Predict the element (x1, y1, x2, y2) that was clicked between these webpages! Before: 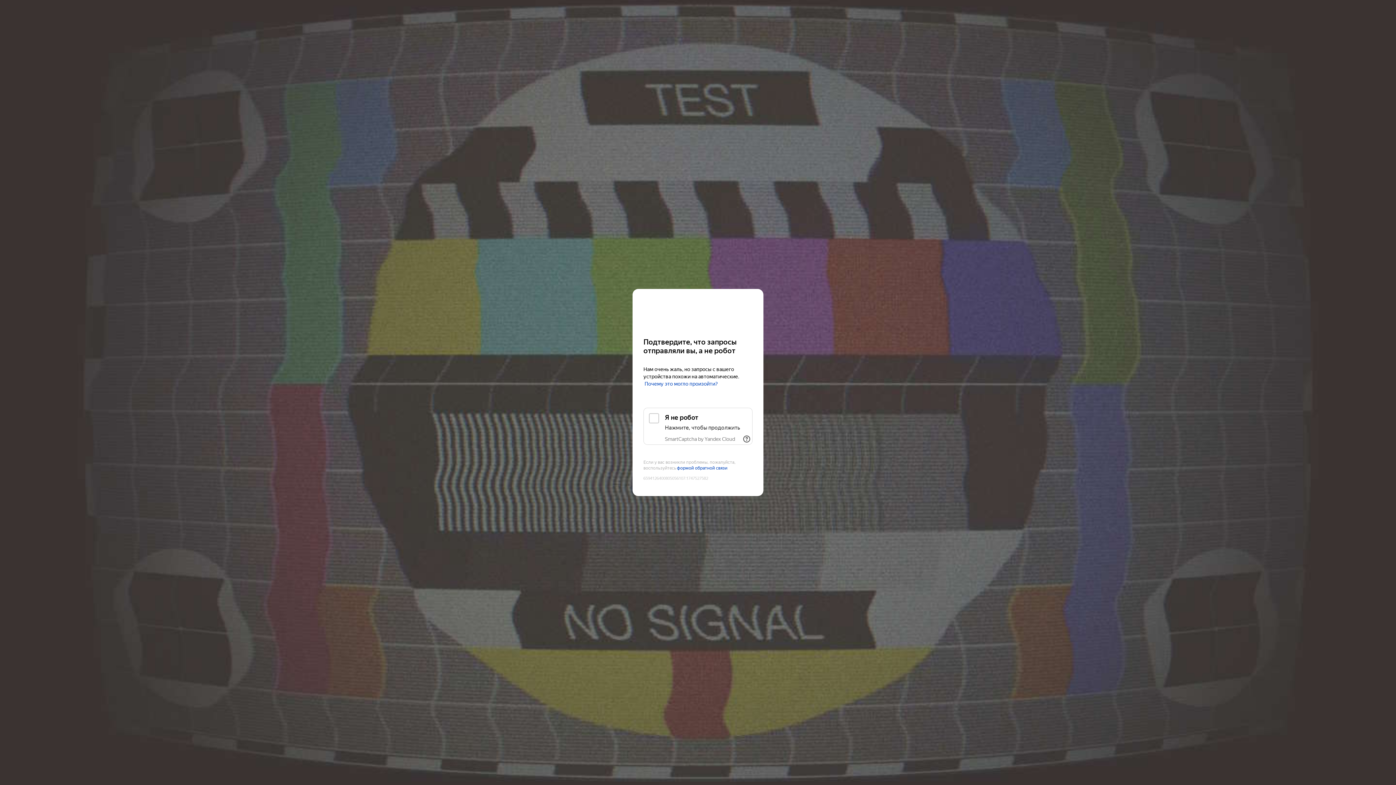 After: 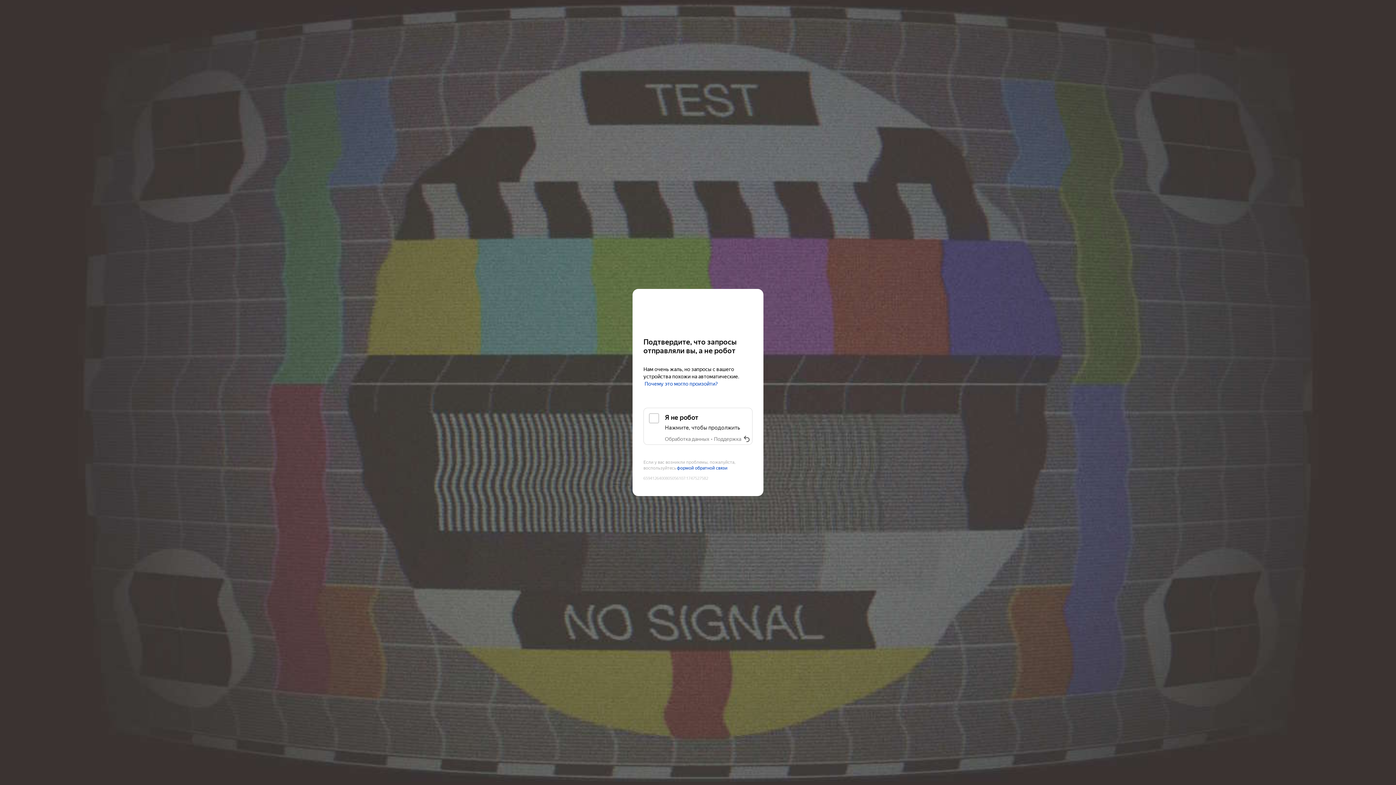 Action: label: Показать ссылки bbox: (741, 433, 752, 445)